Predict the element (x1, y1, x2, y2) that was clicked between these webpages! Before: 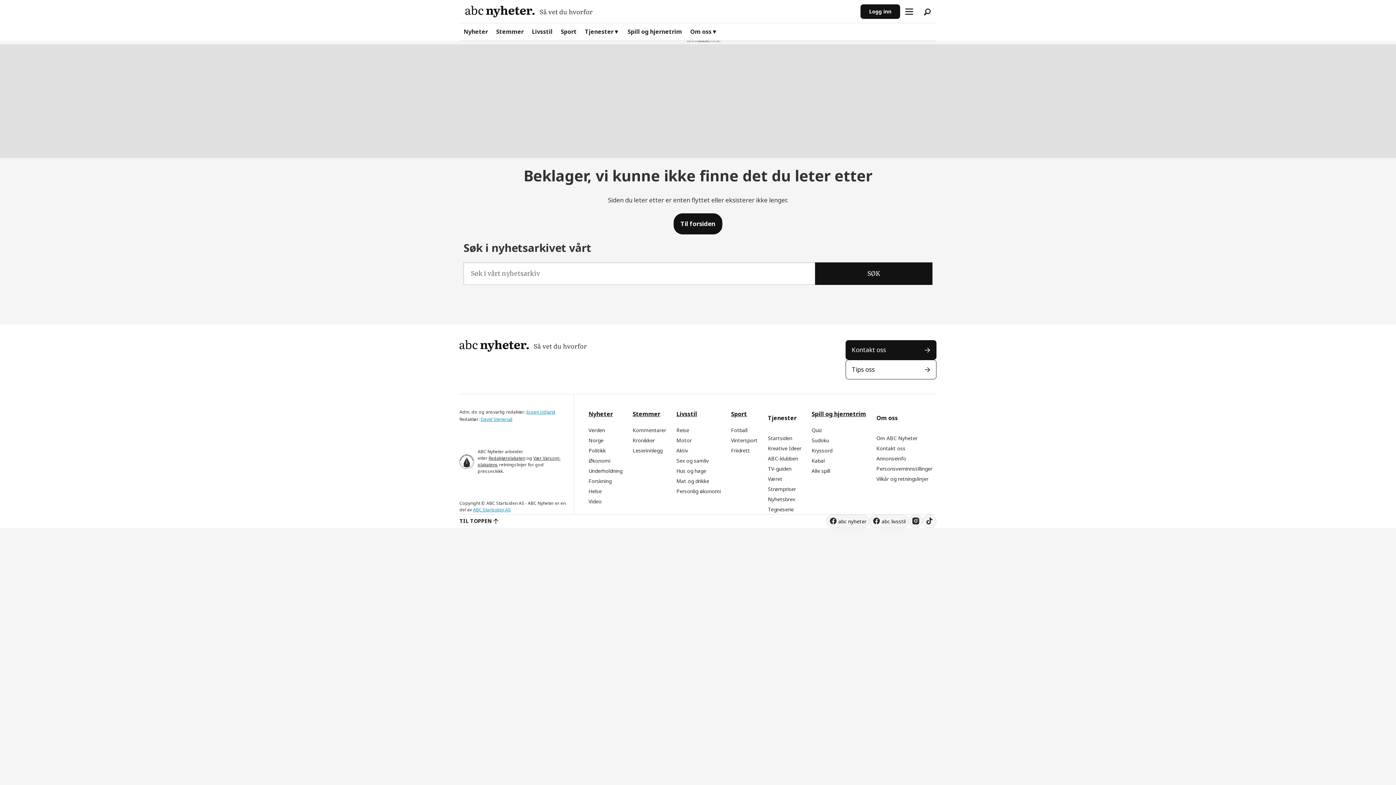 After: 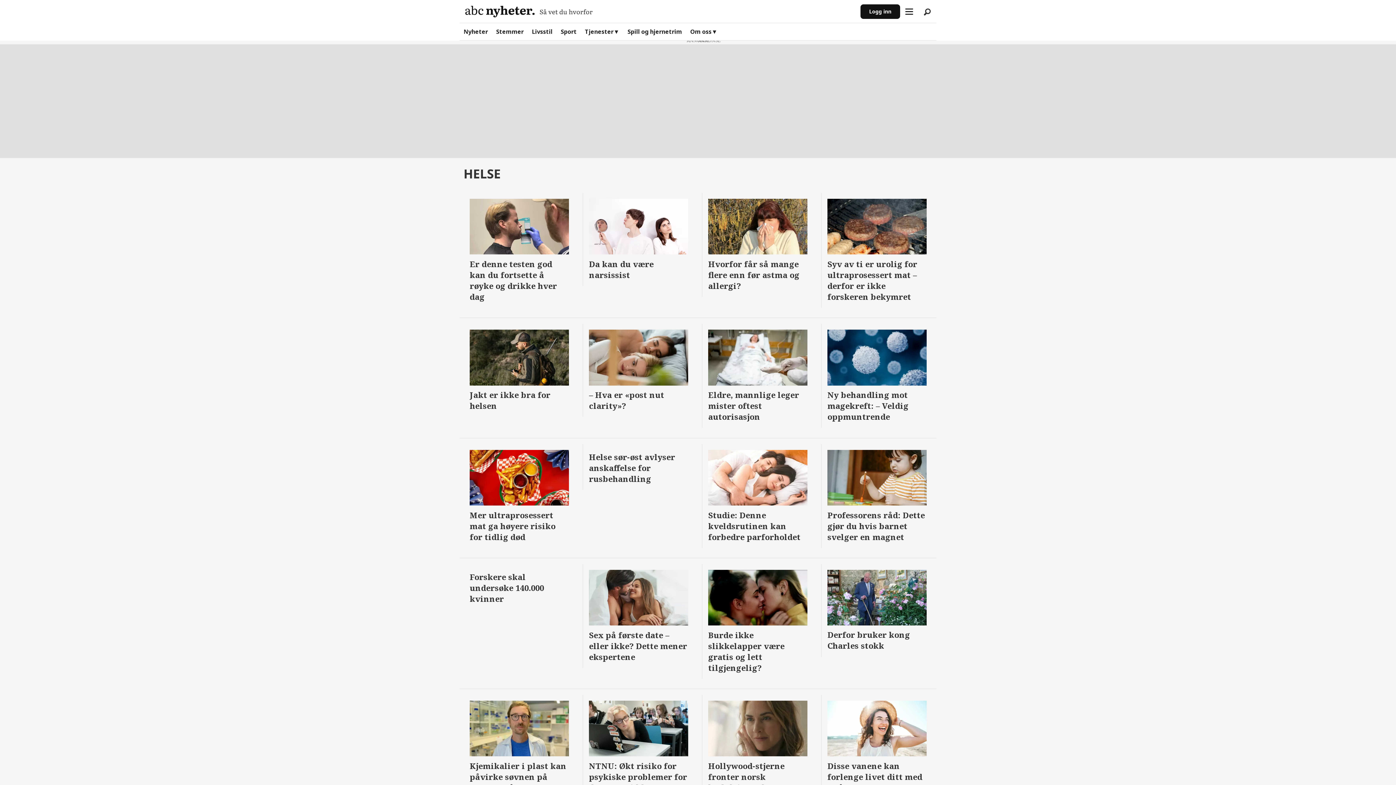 Action: label: Helse bbox: (588, 487, 601, 494)